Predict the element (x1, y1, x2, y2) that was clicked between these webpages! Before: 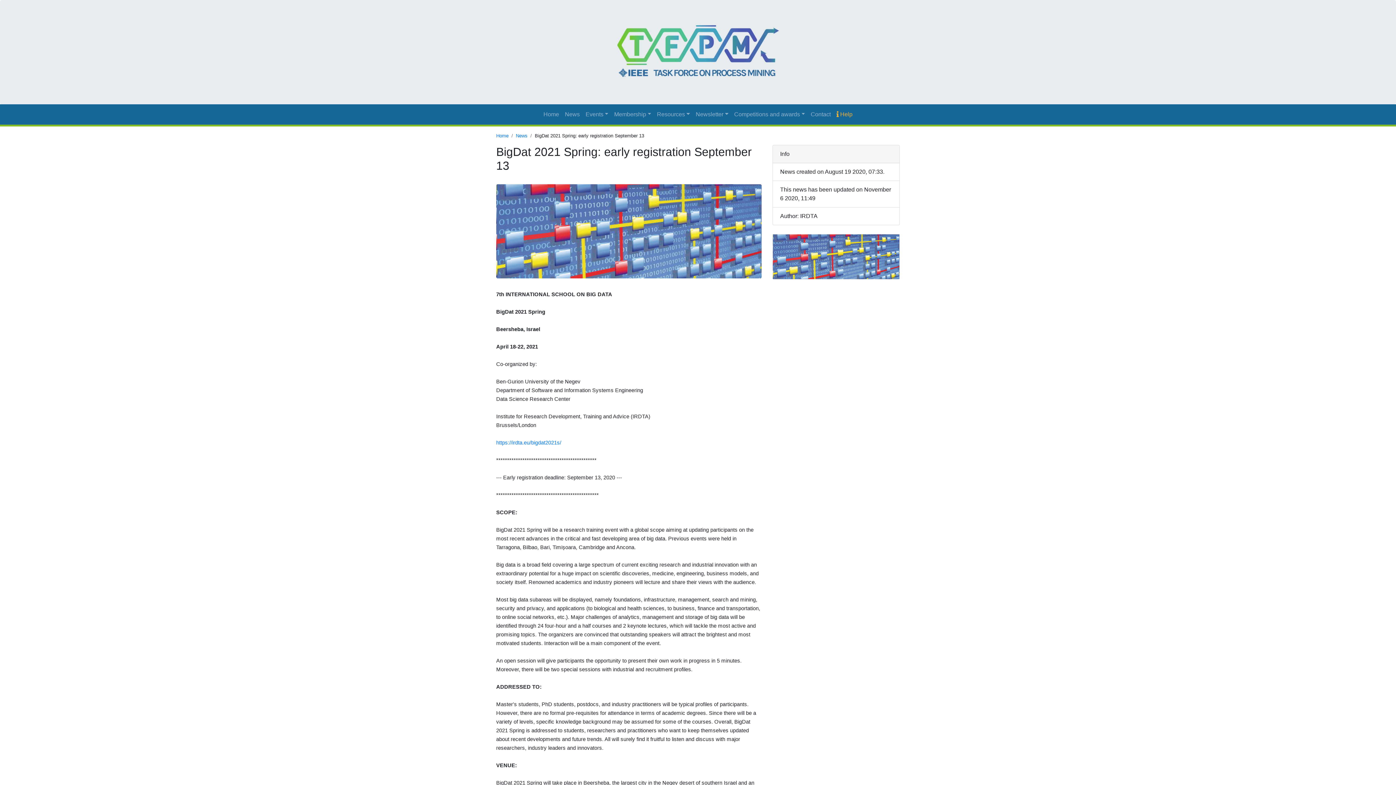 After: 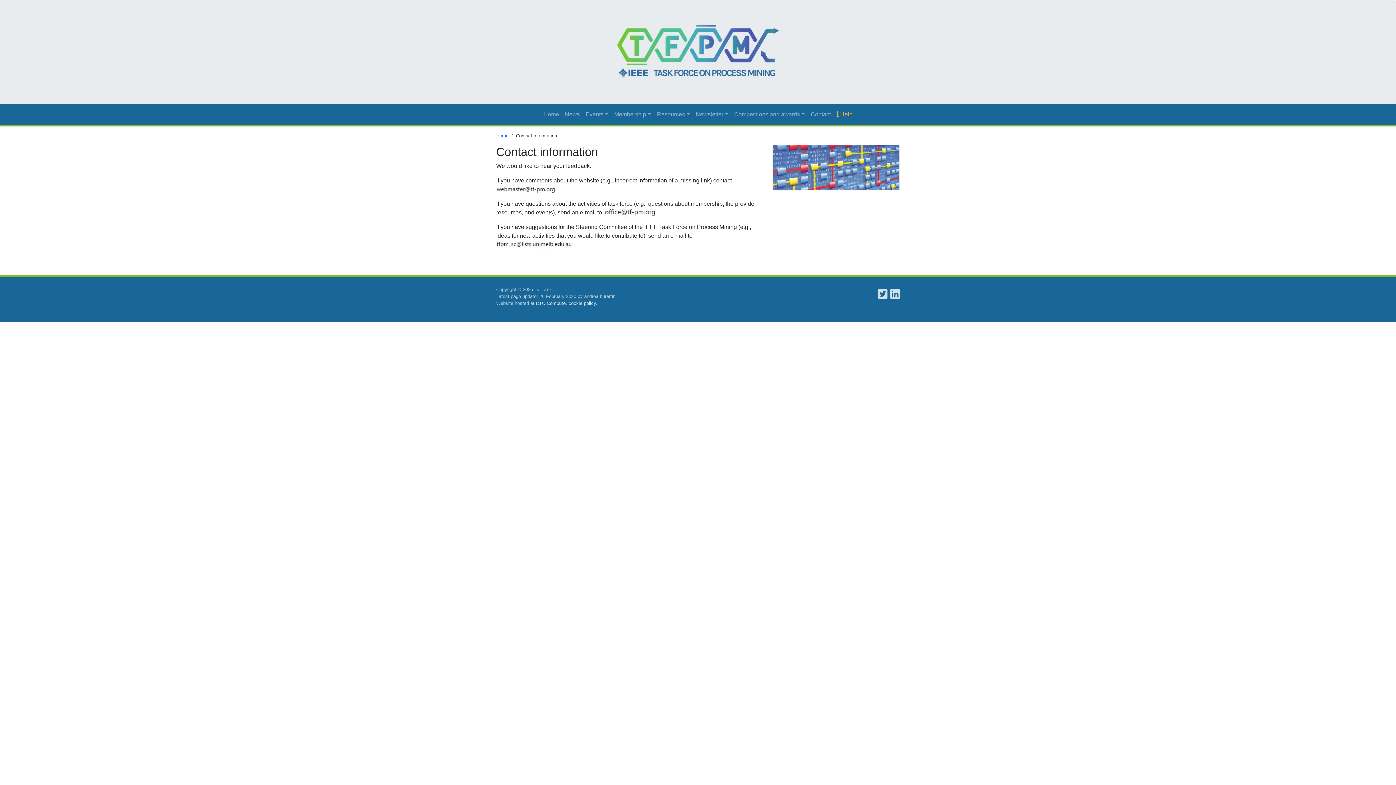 Action: bbox: (808, 107, 833, 121) label: Contact